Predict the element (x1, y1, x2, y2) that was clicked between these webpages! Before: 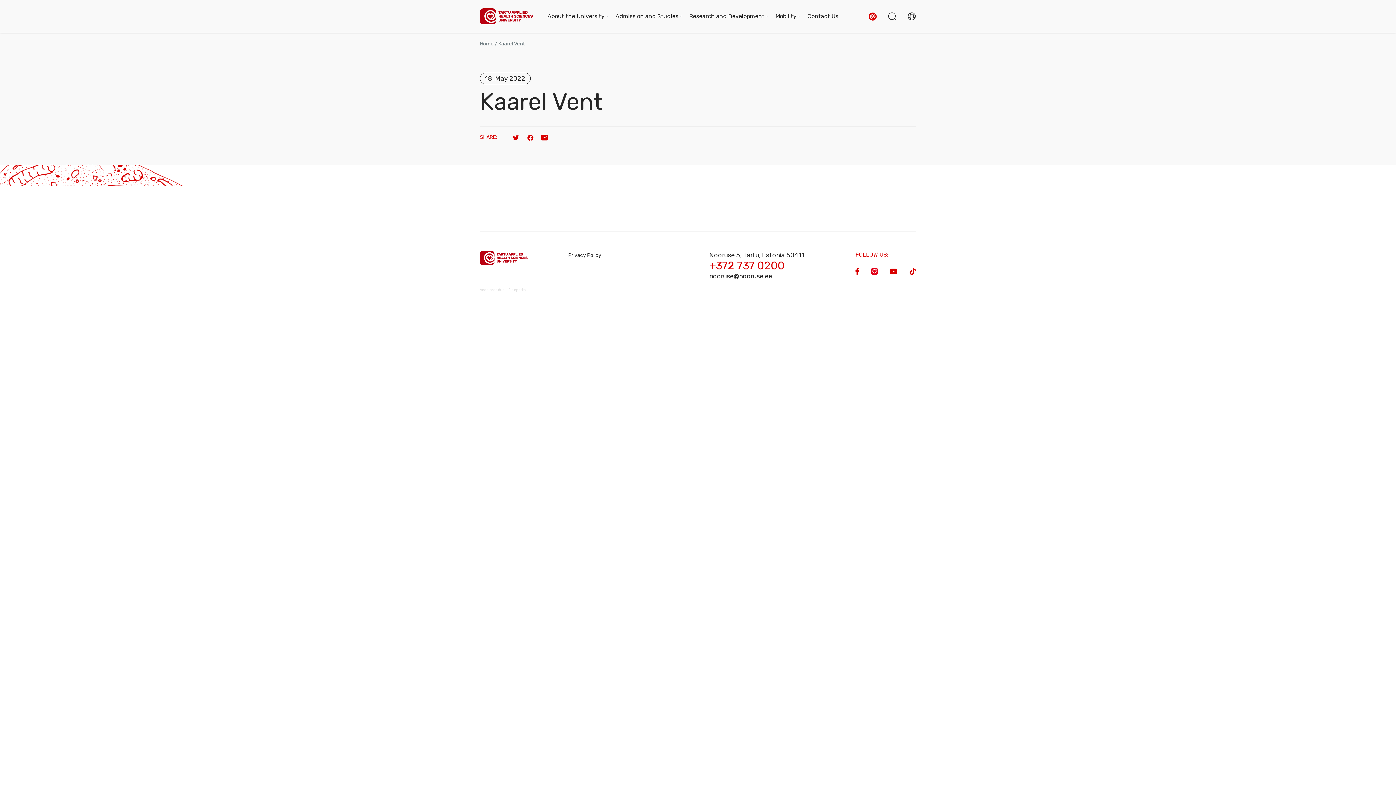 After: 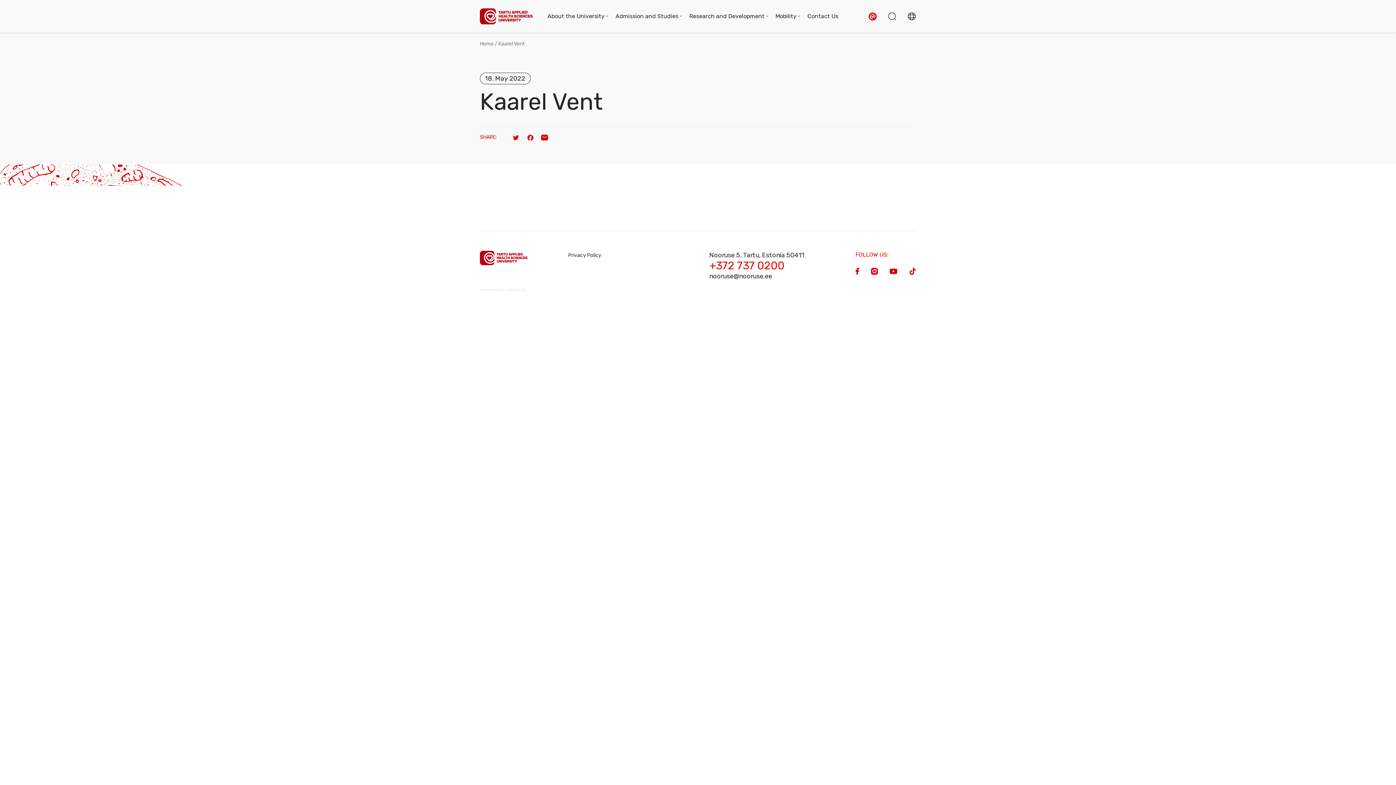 Action: label: +372 737 0200 bbox: (709, 263, 784, 271)